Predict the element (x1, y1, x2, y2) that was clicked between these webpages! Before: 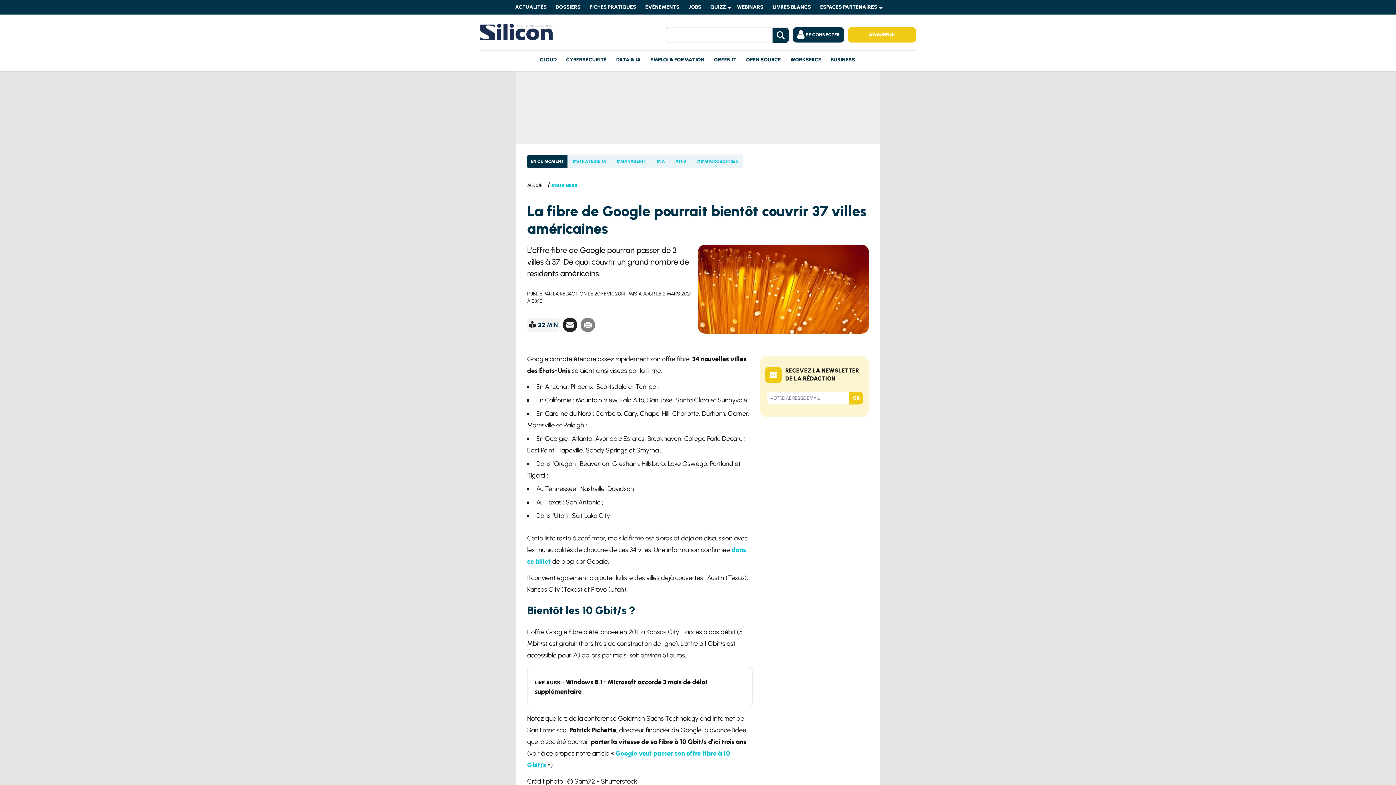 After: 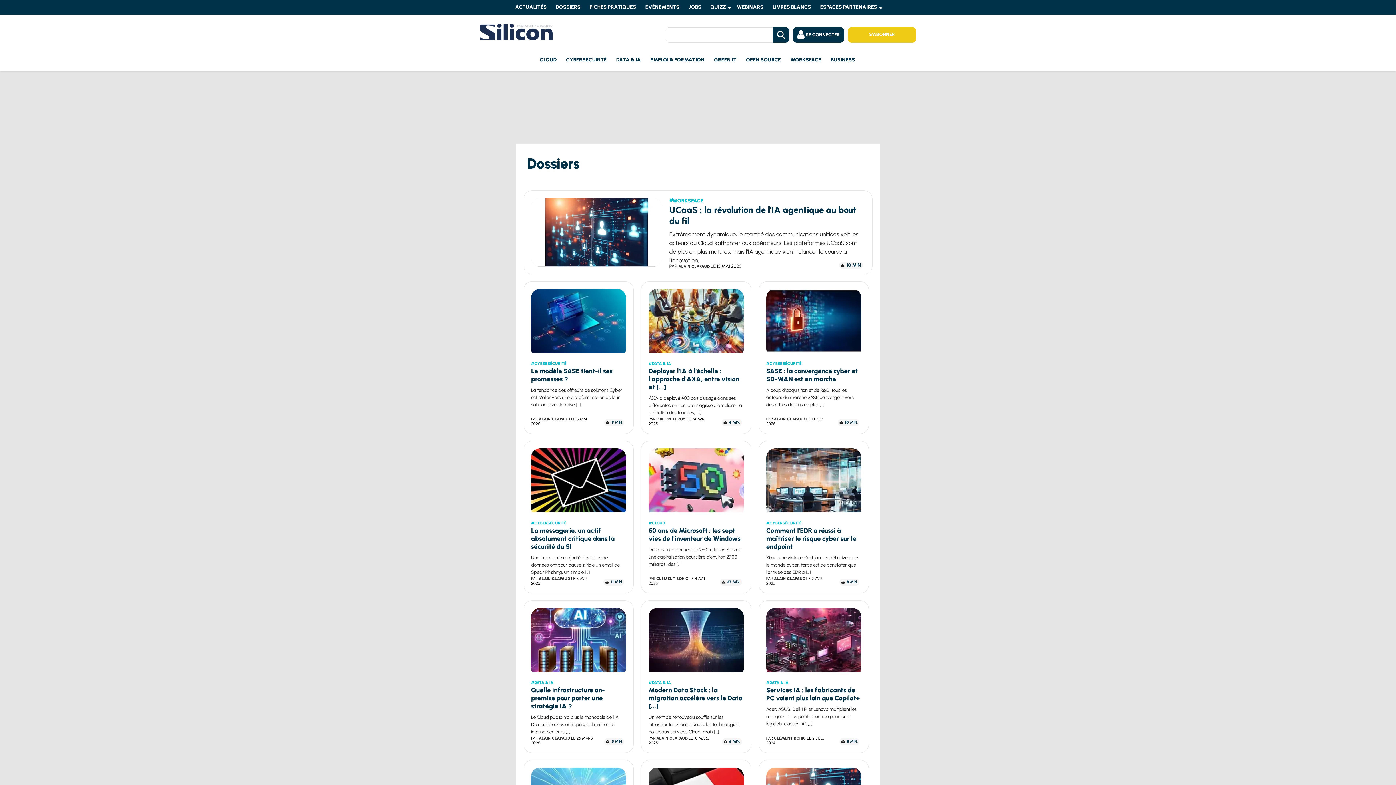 Action: label: DOSSIERS bbox: (552, 0, 586, 14)